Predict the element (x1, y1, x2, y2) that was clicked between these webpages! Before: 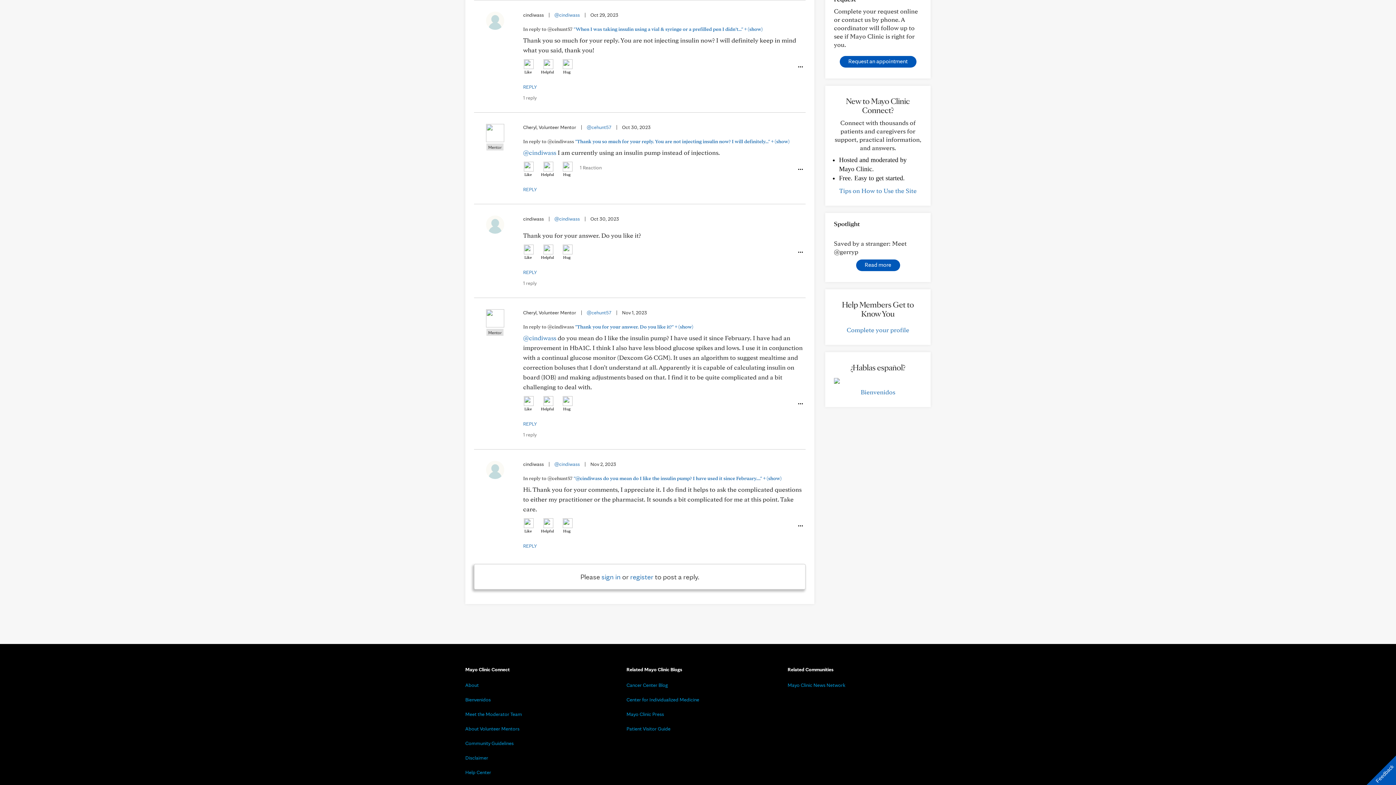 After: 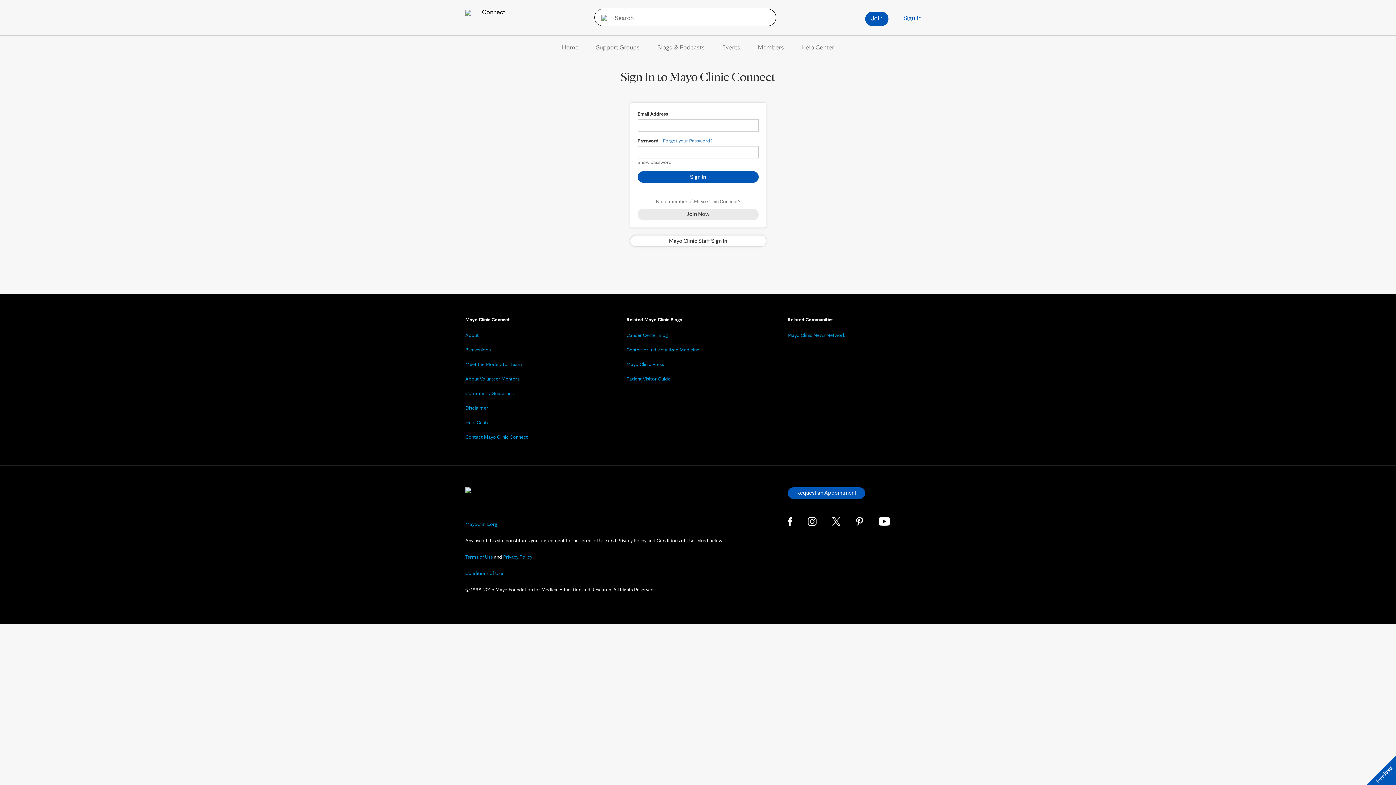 Action: label: REPLY bbox: (523, 84, 537, 89)